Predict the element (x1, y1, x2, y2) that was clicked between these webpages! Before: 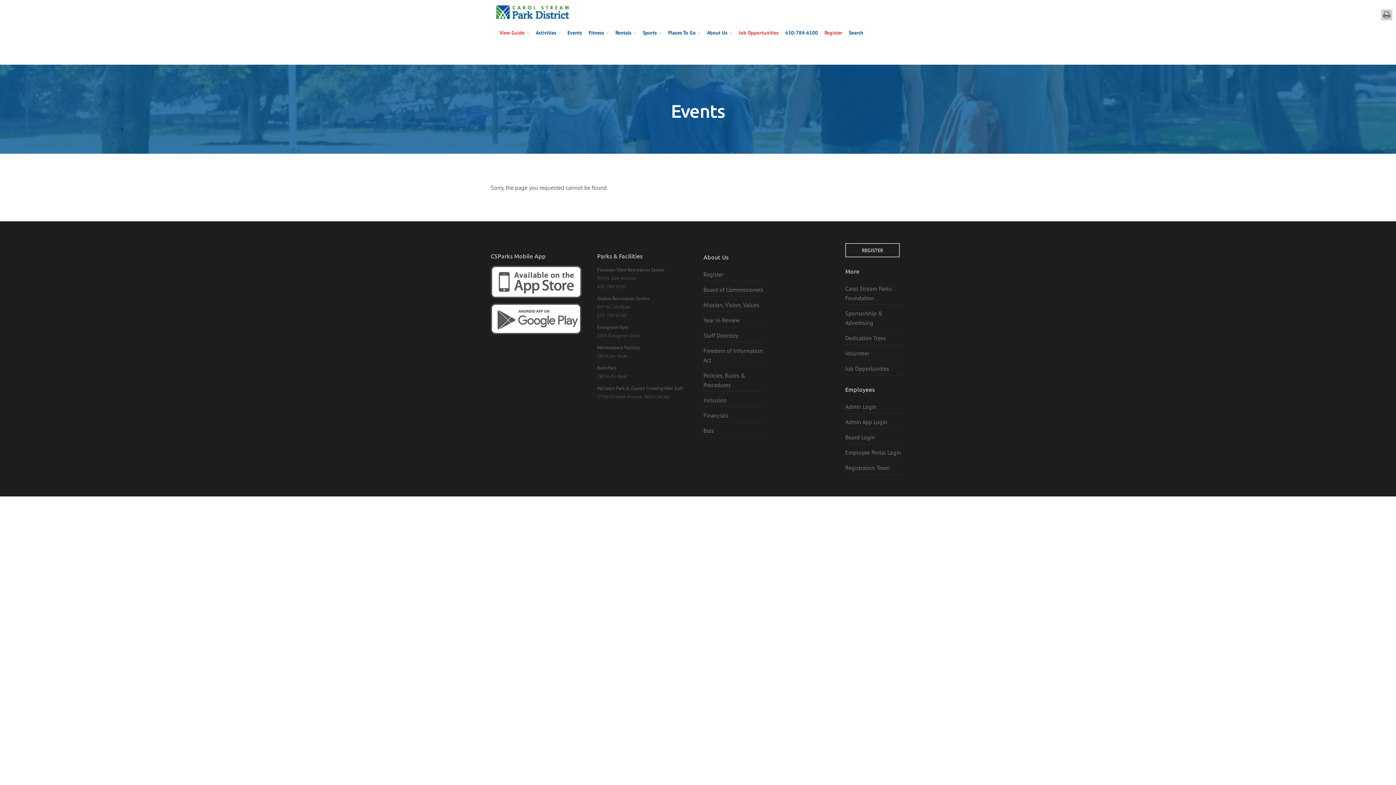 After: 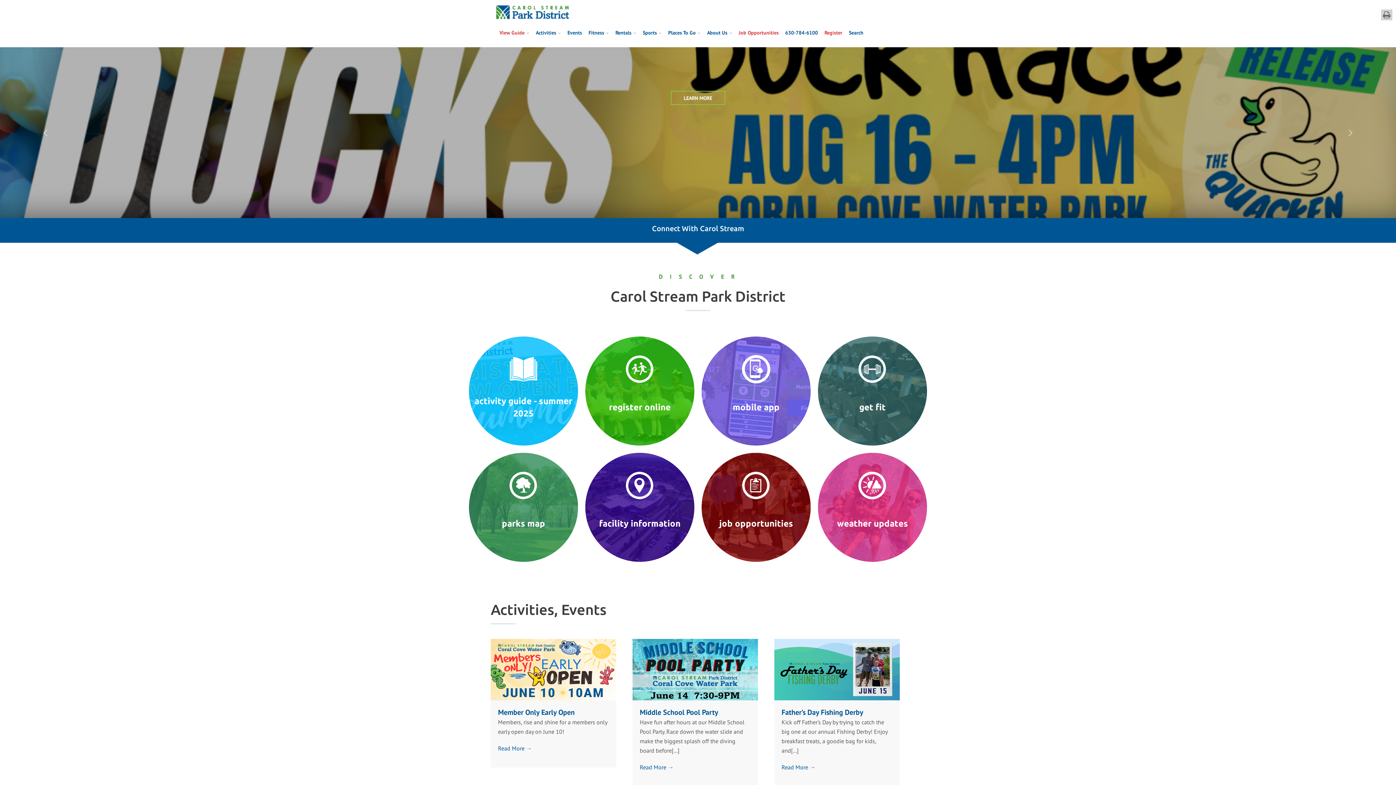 Action: bbox: (496, 0, 581, 18)